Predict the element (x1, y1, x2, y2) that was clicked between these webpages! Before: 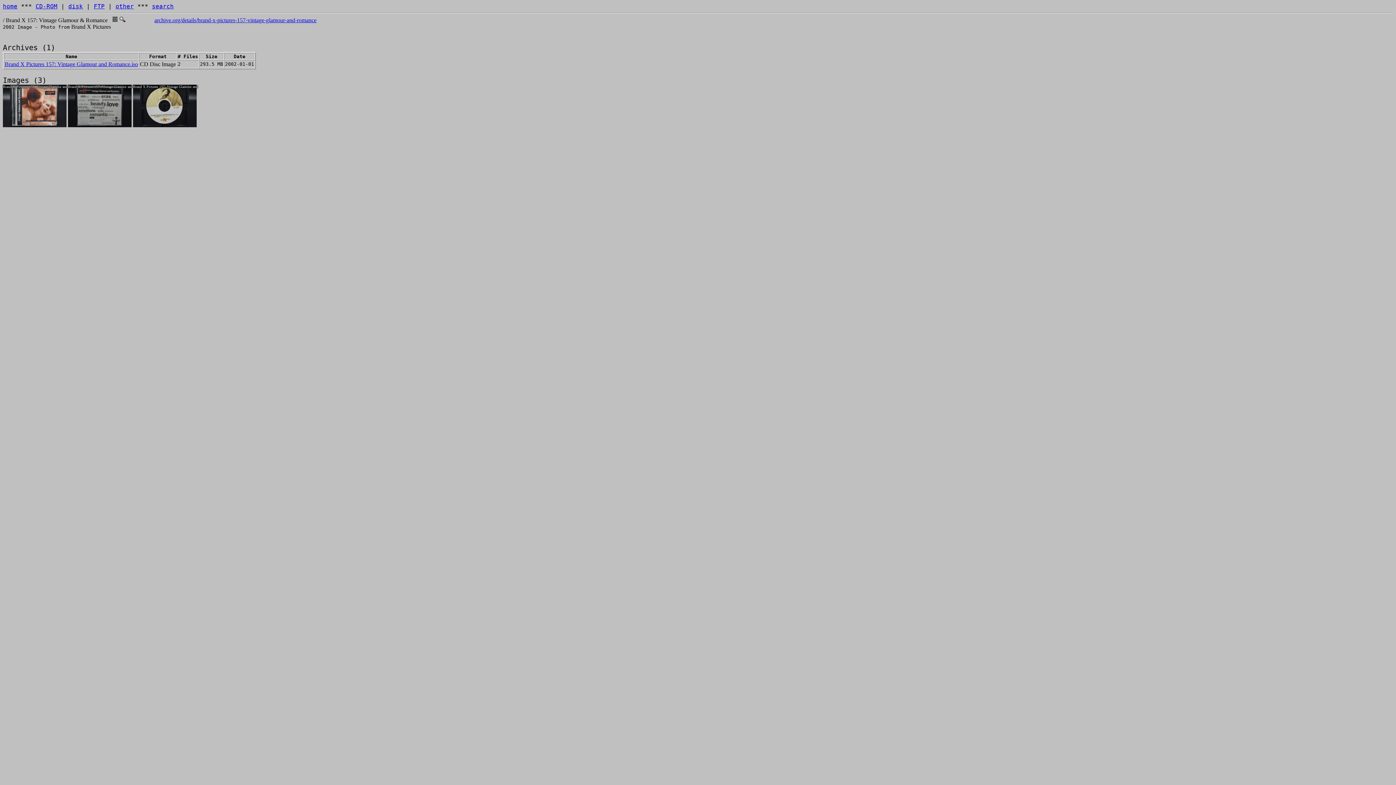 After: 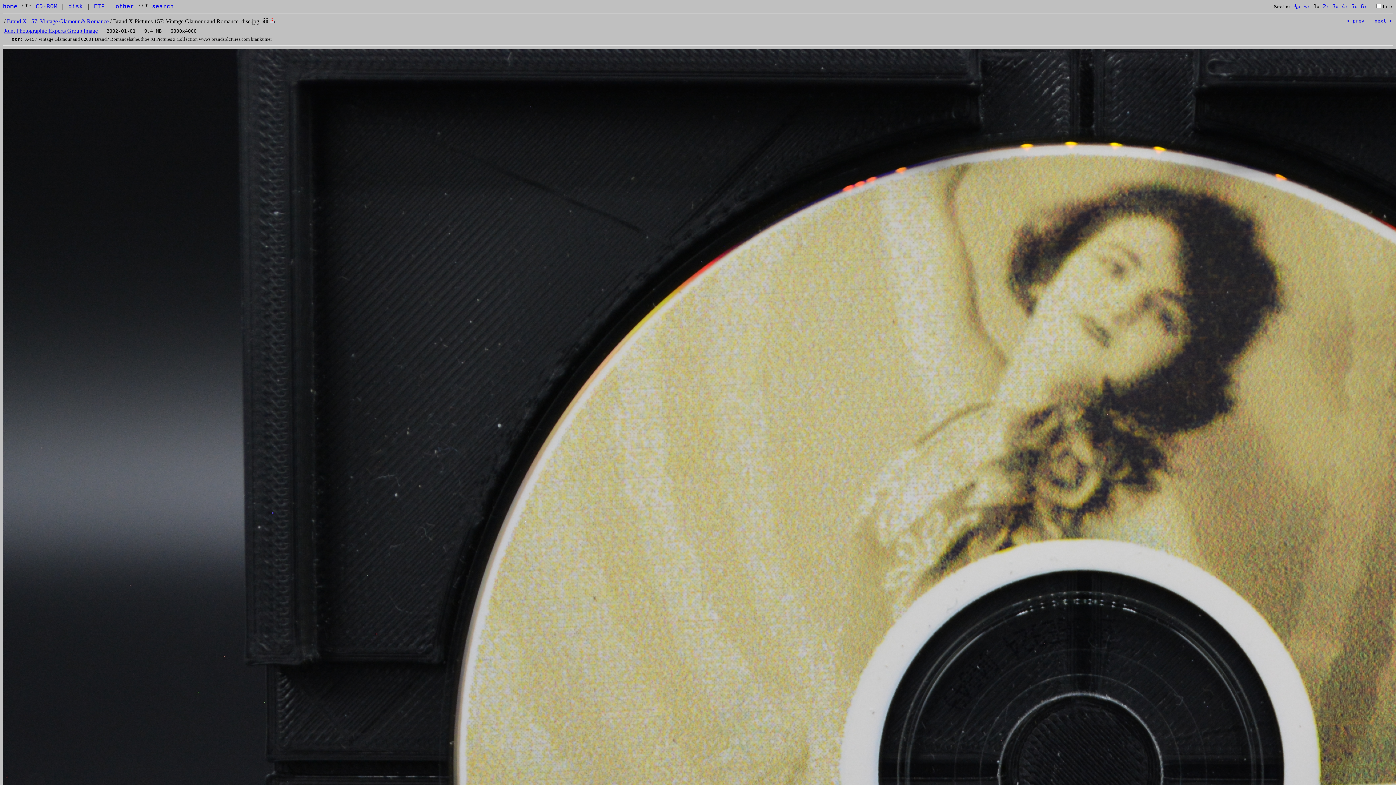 Action: bbox: (133, 84, 198, 128) label: Brand X Pictures 157: Vintage Glamour and Romance_disc.jpg